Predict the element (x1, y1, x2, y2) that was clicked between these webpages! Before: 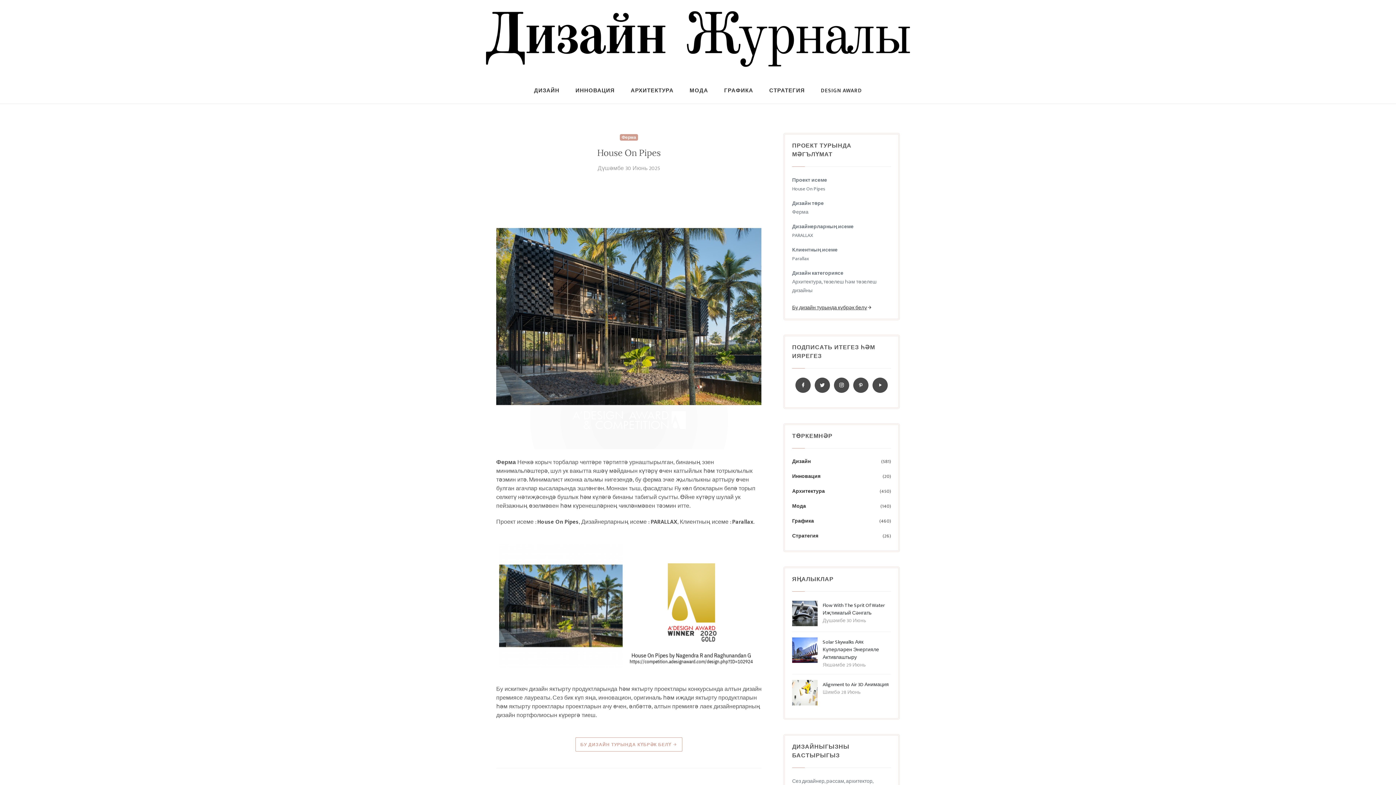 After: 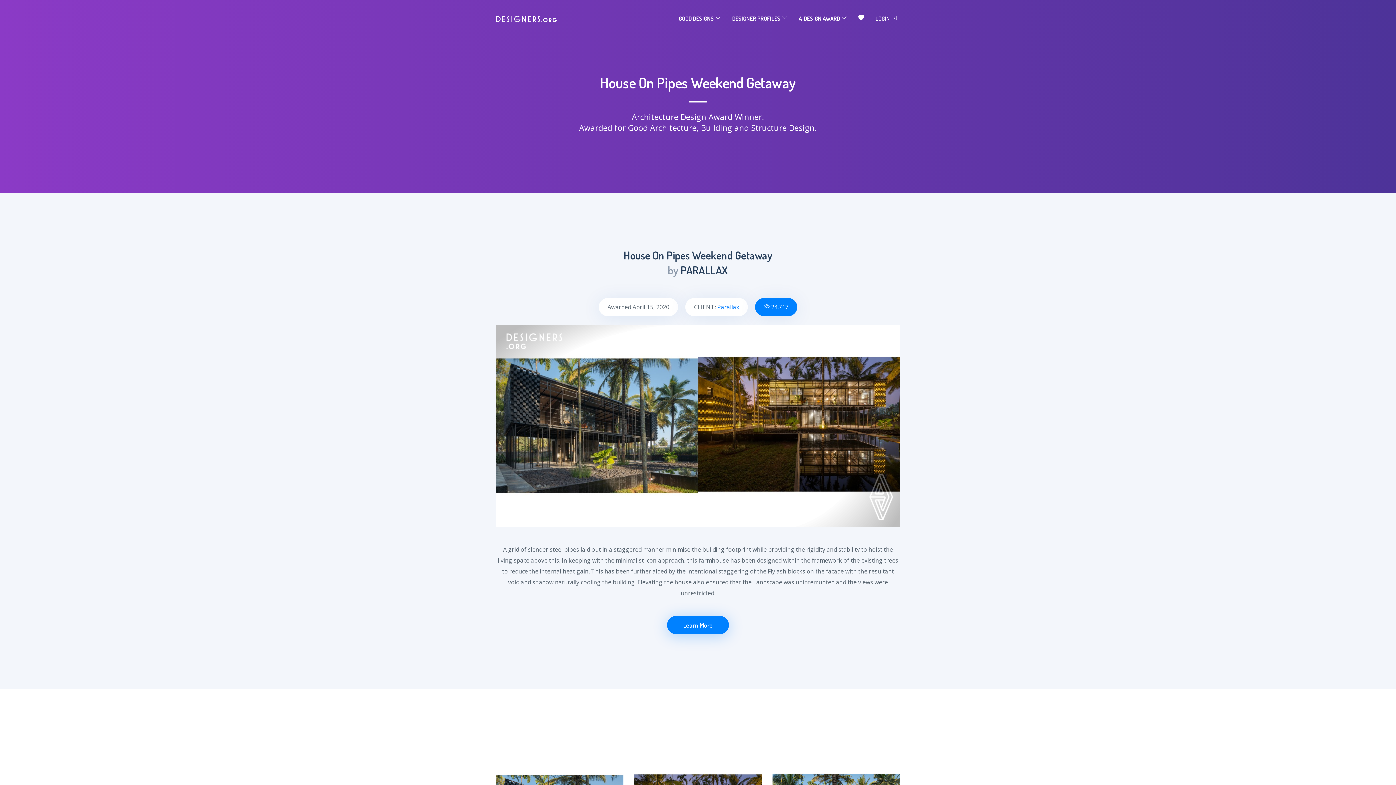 Action: label: БУ ДИЗАЙН ТУРЫНДА КҮБРӘК БЕЛҮ  bbox: (575, 737, 682, 752)